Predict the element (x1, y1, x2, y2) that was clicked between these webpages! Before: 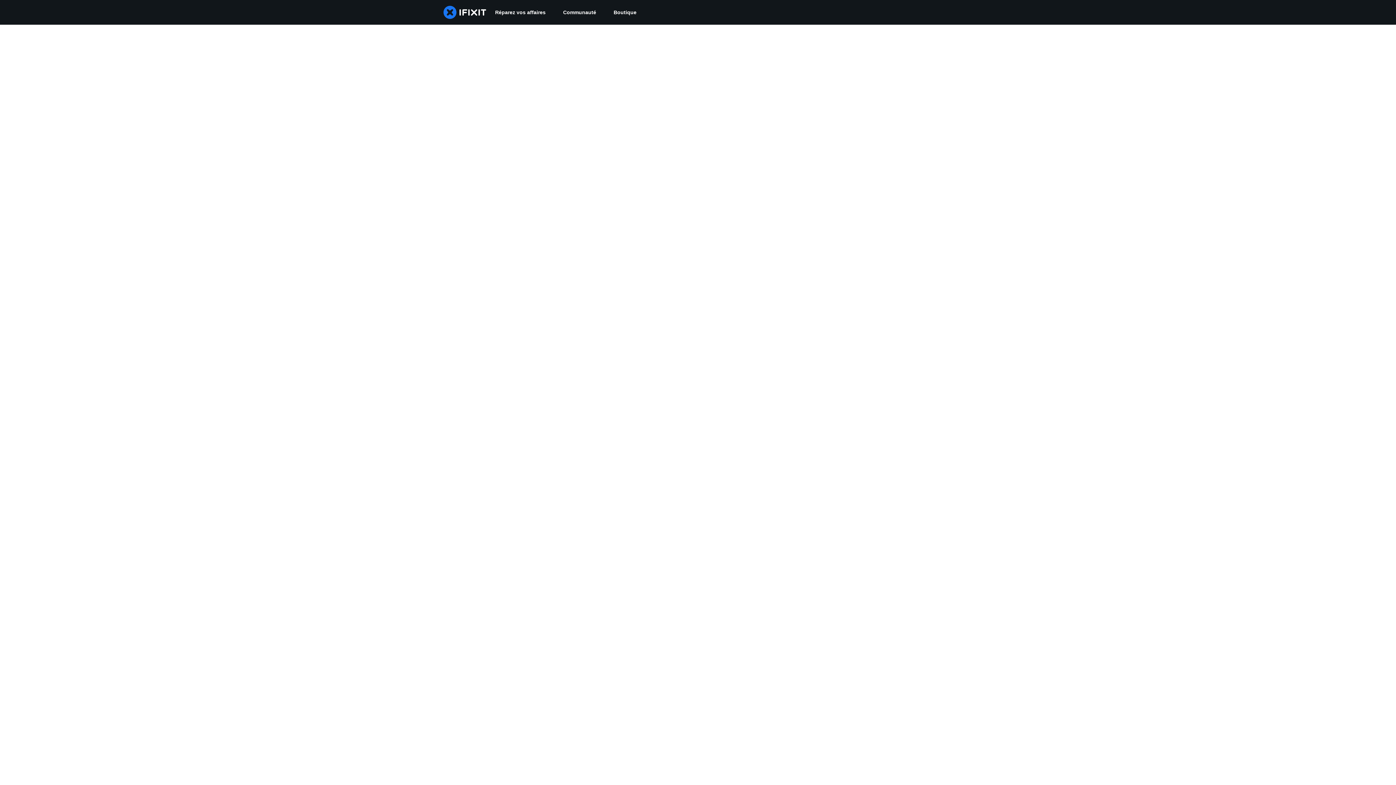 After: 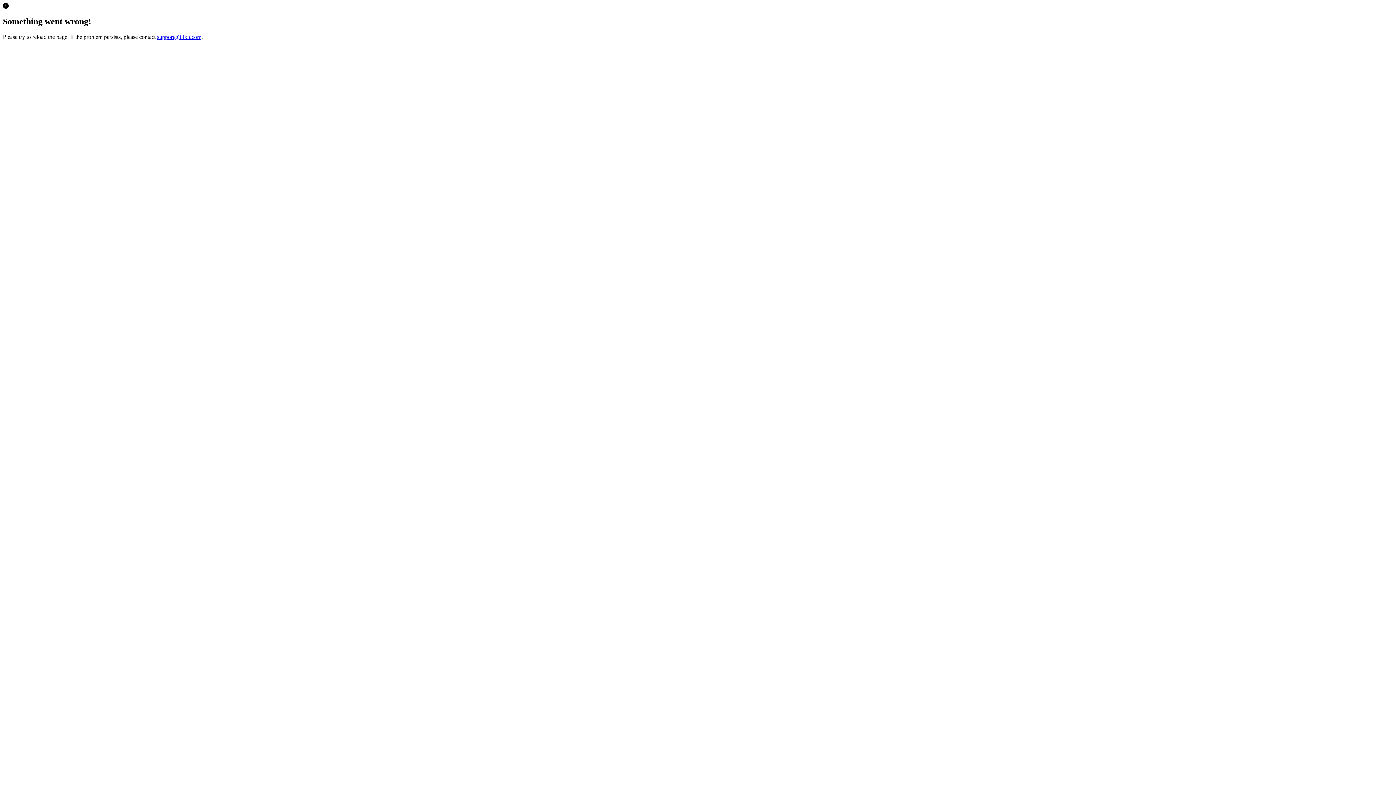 Action: bbox: (605, 0, 645, 24) label: Boutique